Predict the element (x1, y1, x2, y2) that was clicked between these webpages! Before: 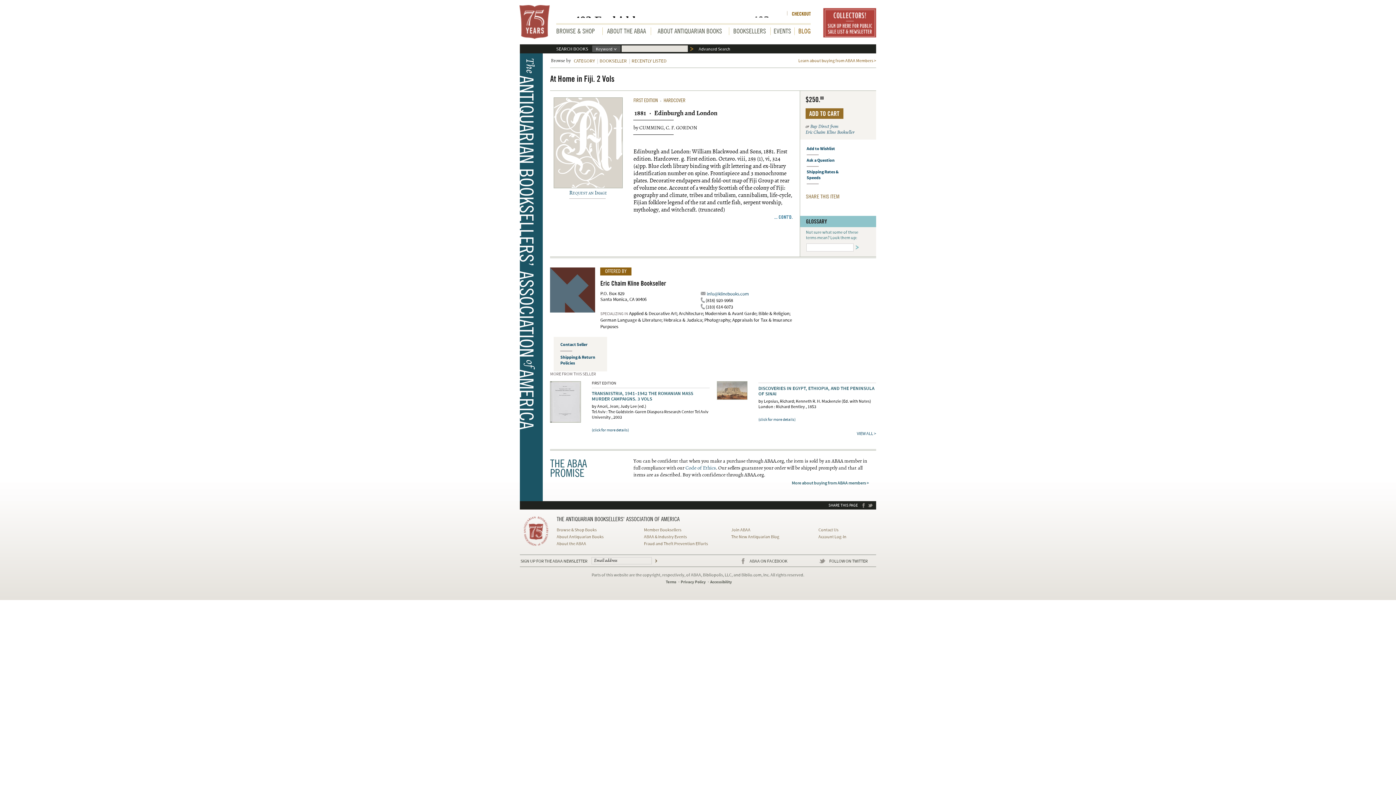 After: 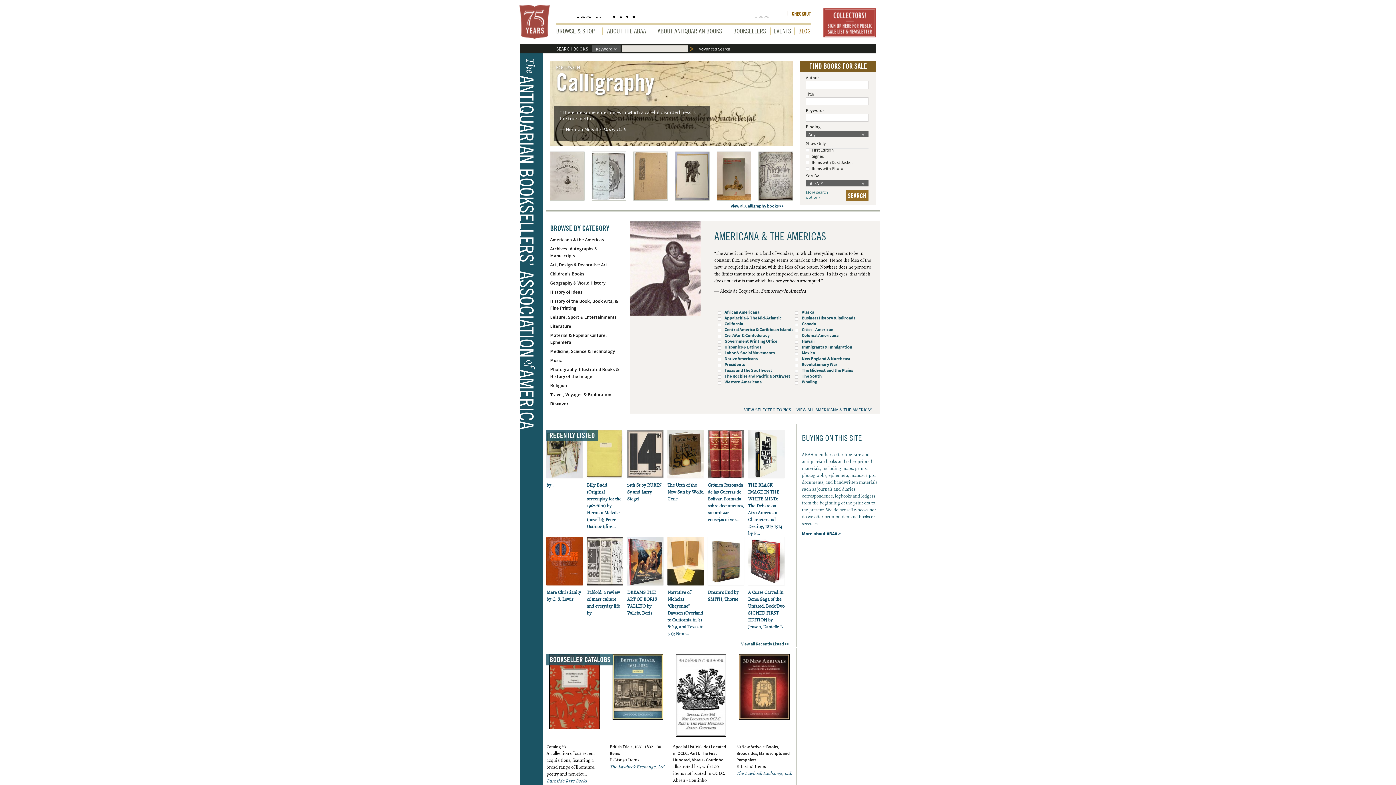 Action: bbox: (556, 27, 594, 34) label: BROWSE & SHOP